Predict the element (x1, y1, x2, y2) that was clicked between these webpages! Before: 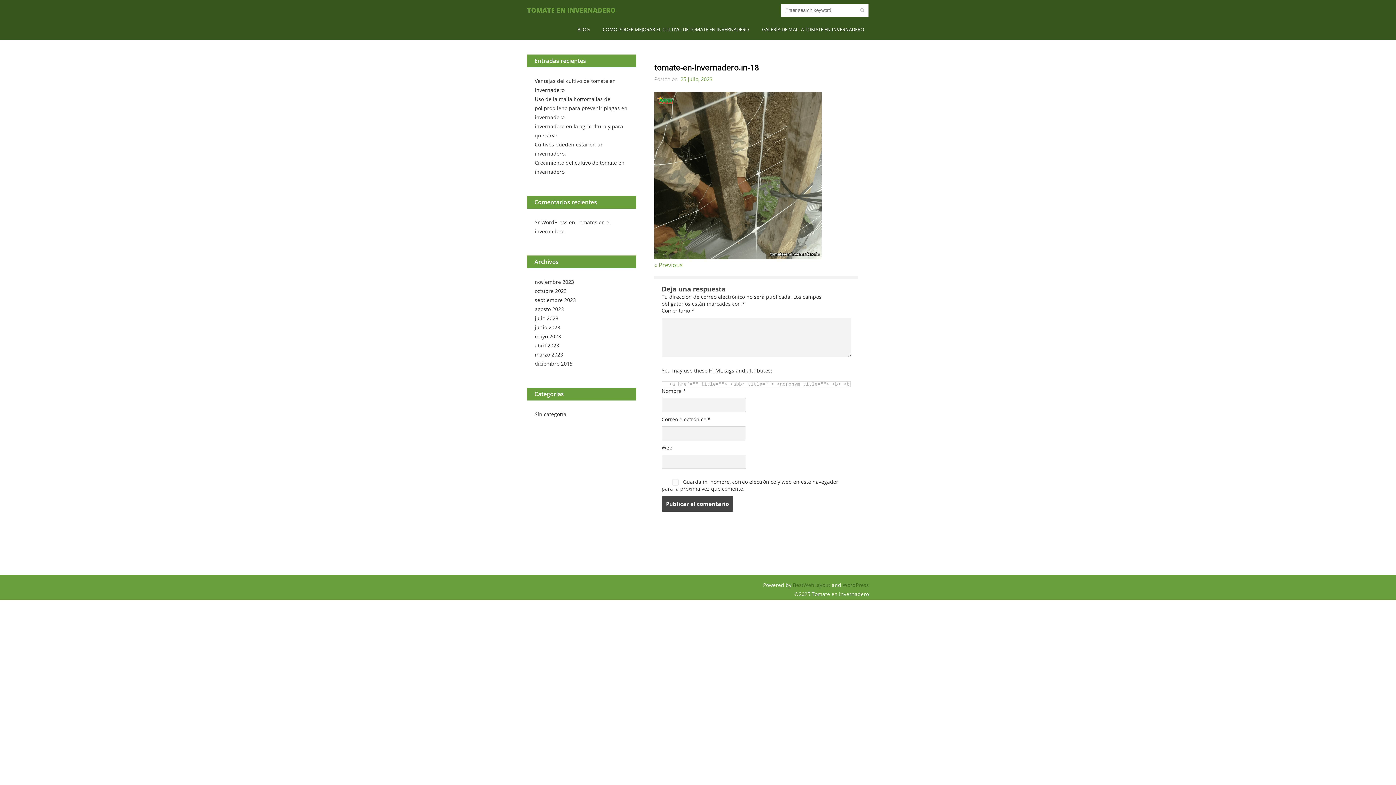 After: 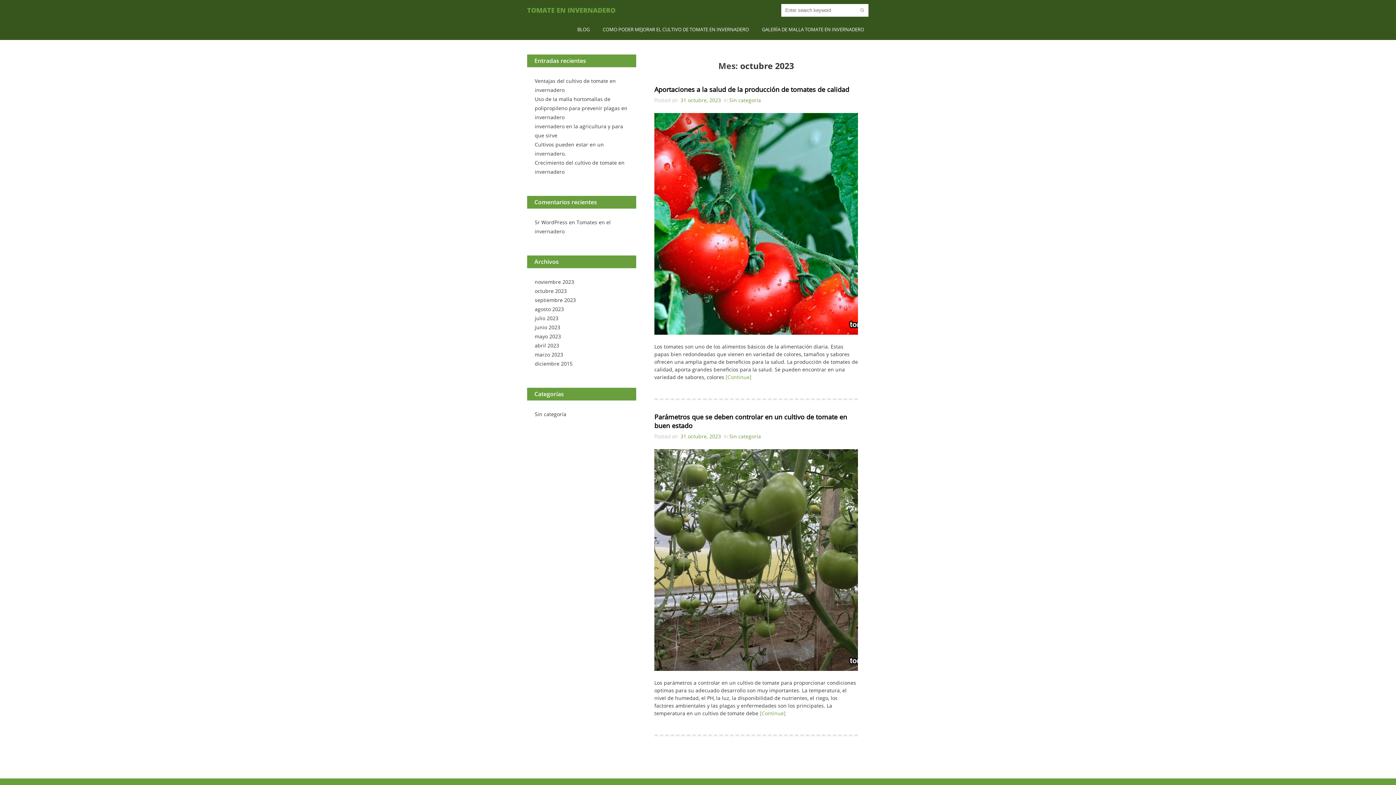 Action: label: octubre 2023 bbox: (534, 287, 566, 294)